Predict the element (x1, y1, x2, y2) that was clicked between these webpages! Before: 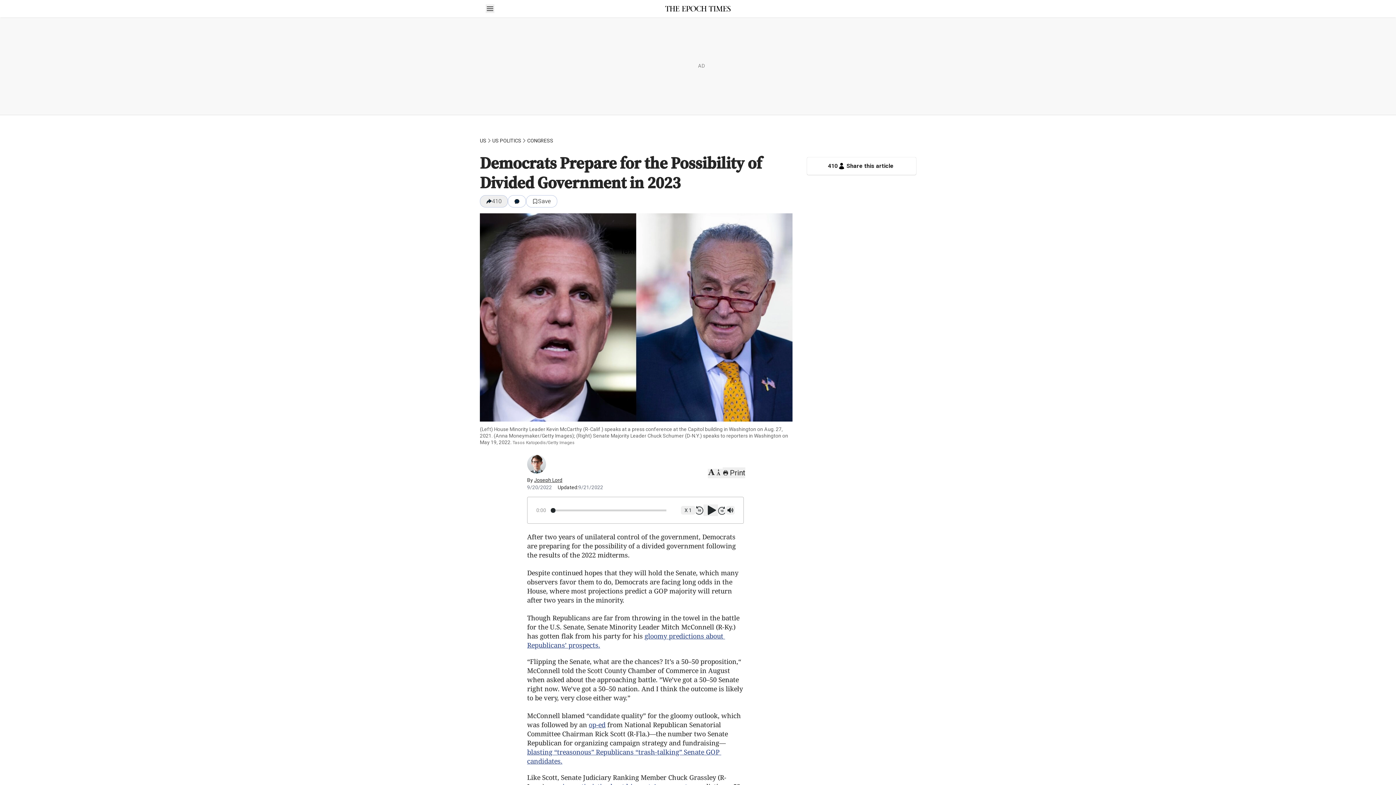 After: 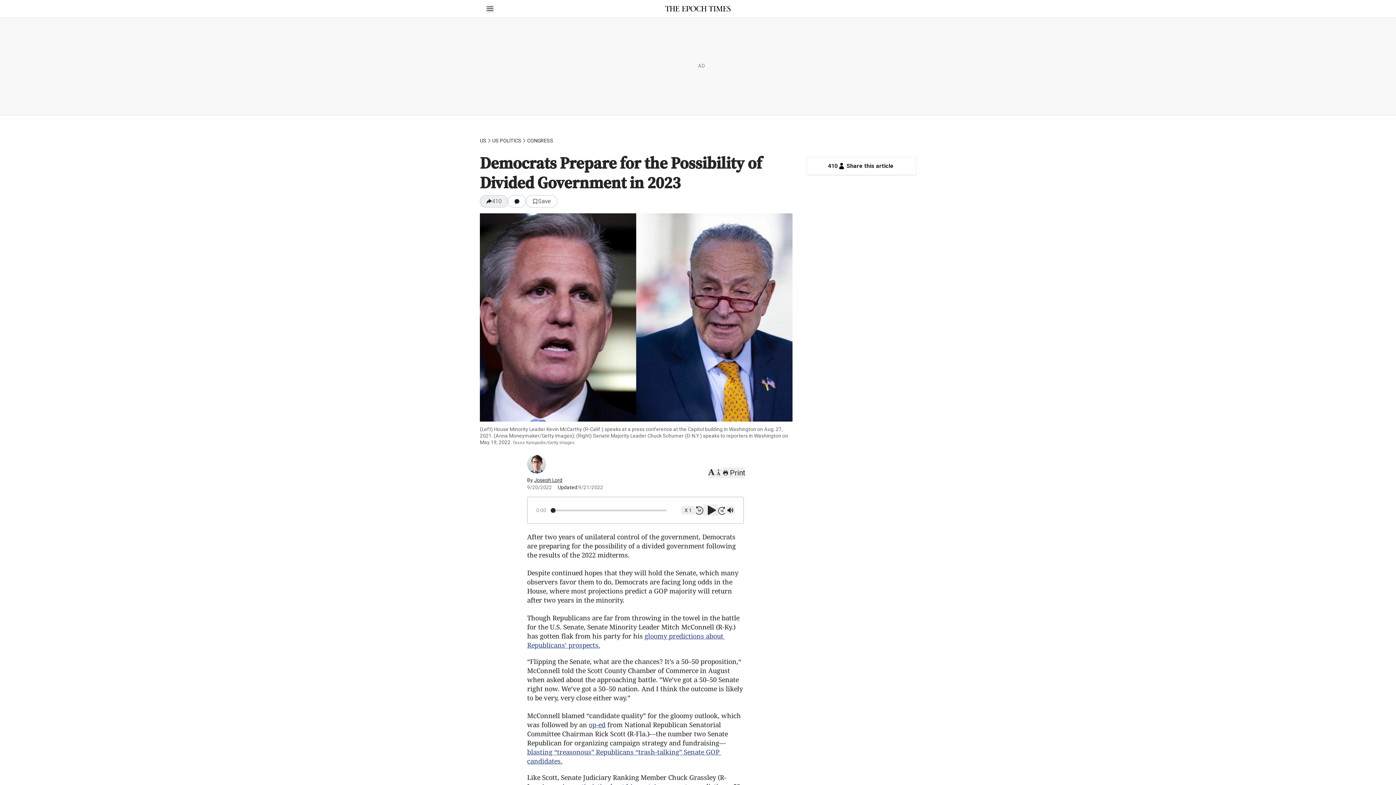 Action: bbox: (718, 506, 726, 515) label: Fast-forward 10 seconds